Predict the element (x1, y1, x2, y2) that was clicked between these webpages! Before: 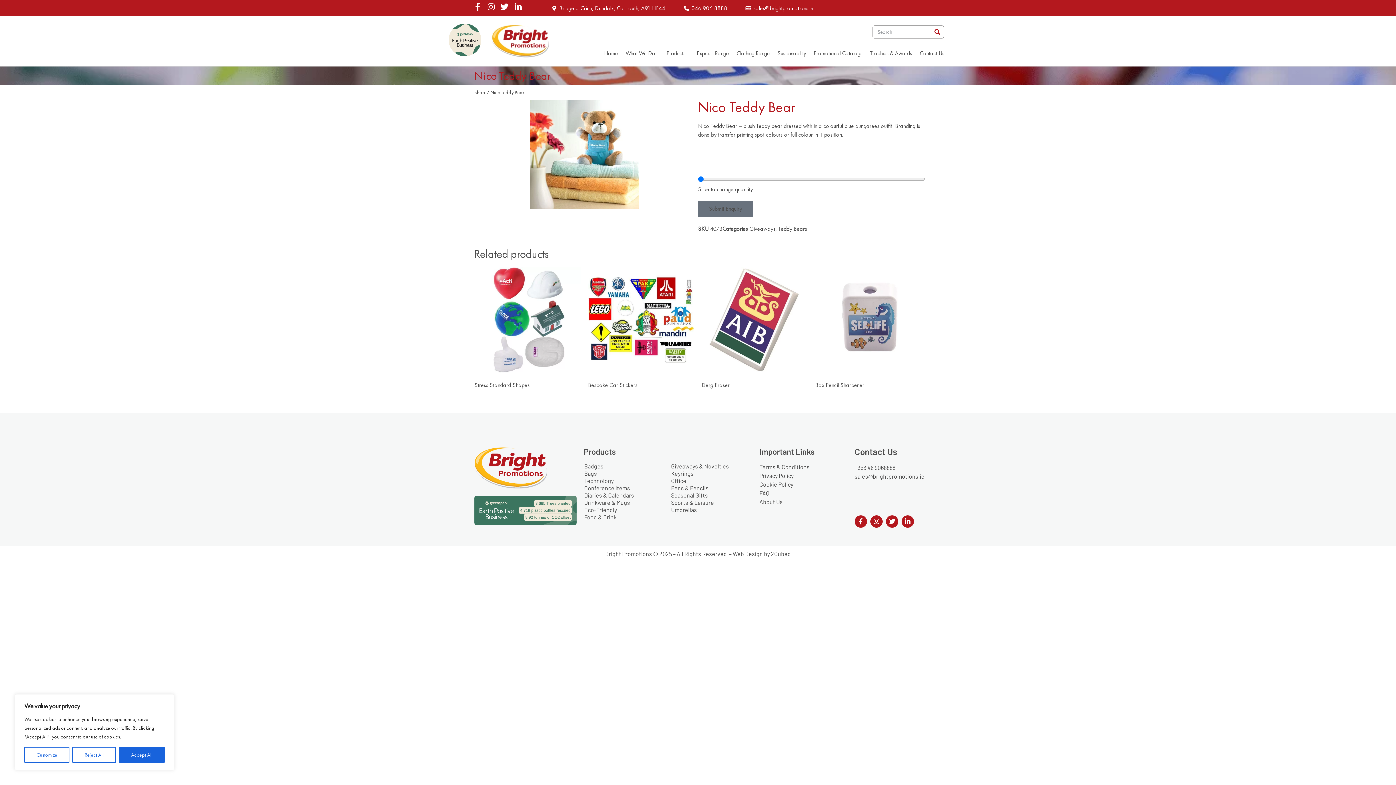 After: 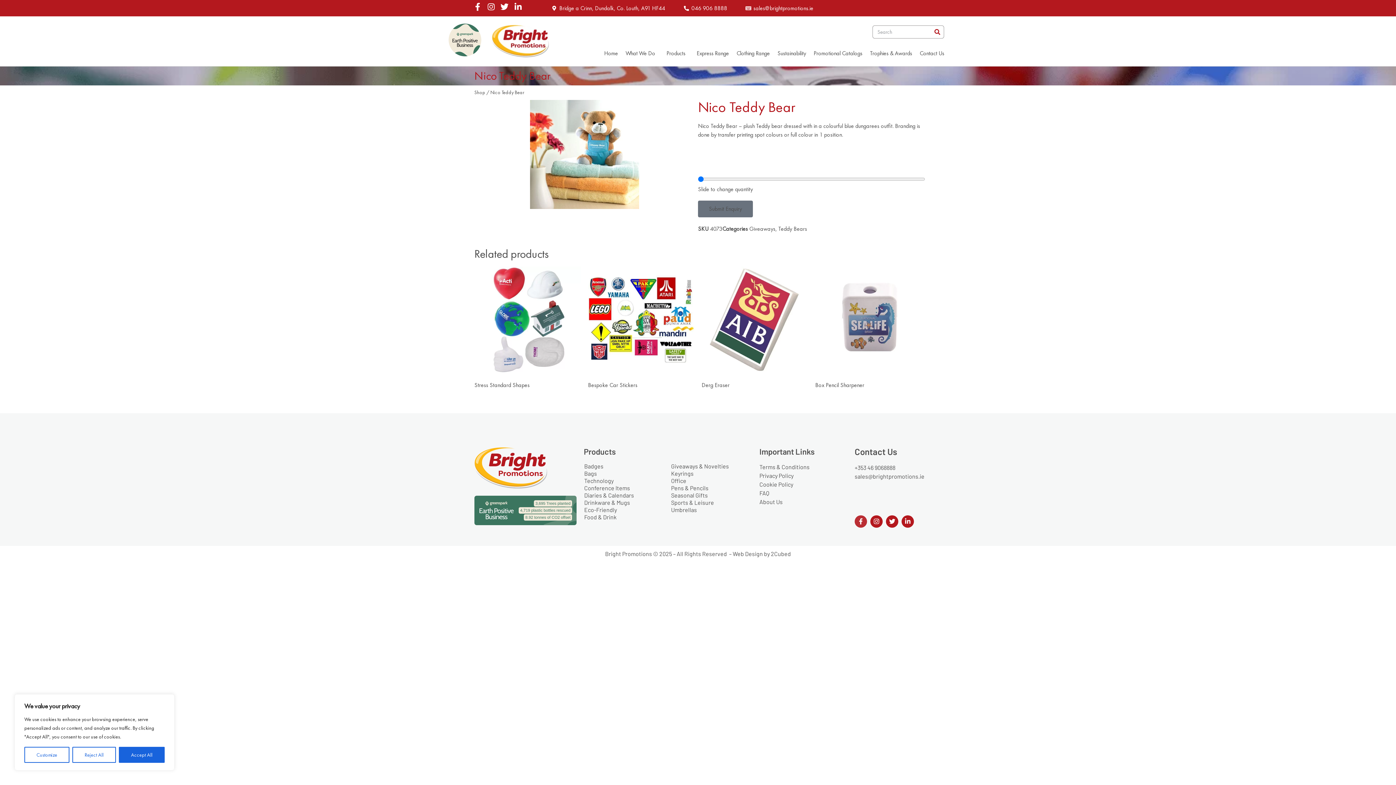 Action: label: Facebook-f bbox: (854, 515, 867, 527)